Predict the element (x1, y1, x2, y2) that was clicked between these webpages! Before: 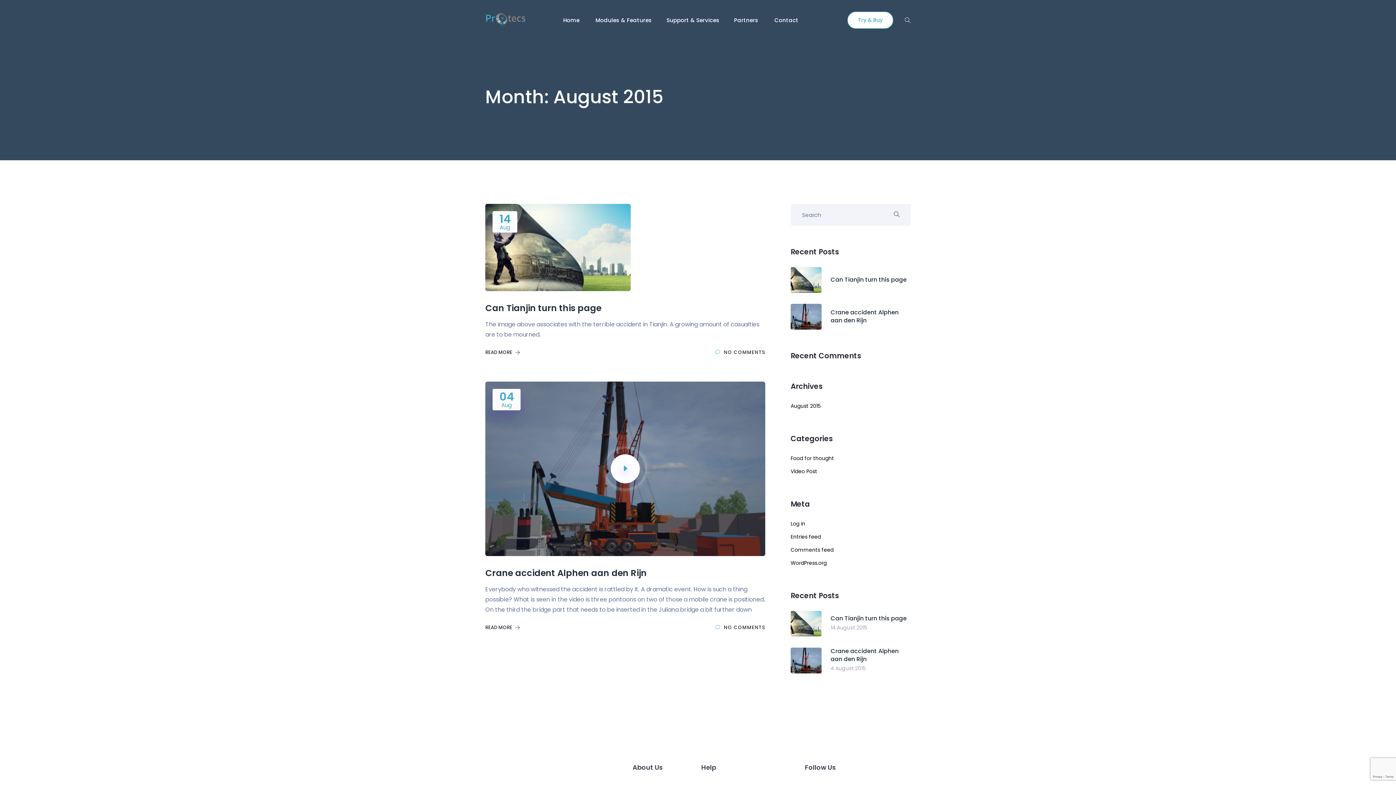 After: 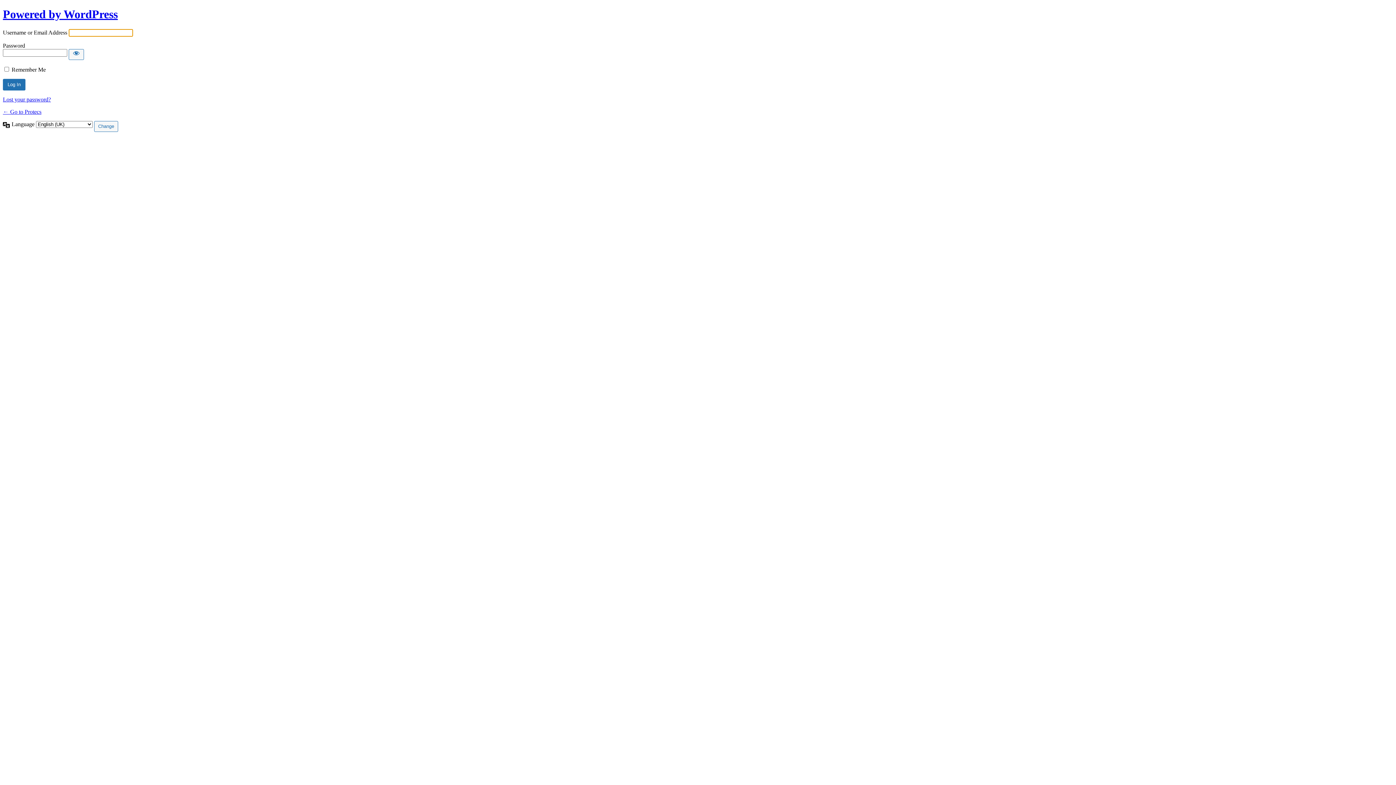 Action: bbox: (790, 520, 805, 527) label: Log in